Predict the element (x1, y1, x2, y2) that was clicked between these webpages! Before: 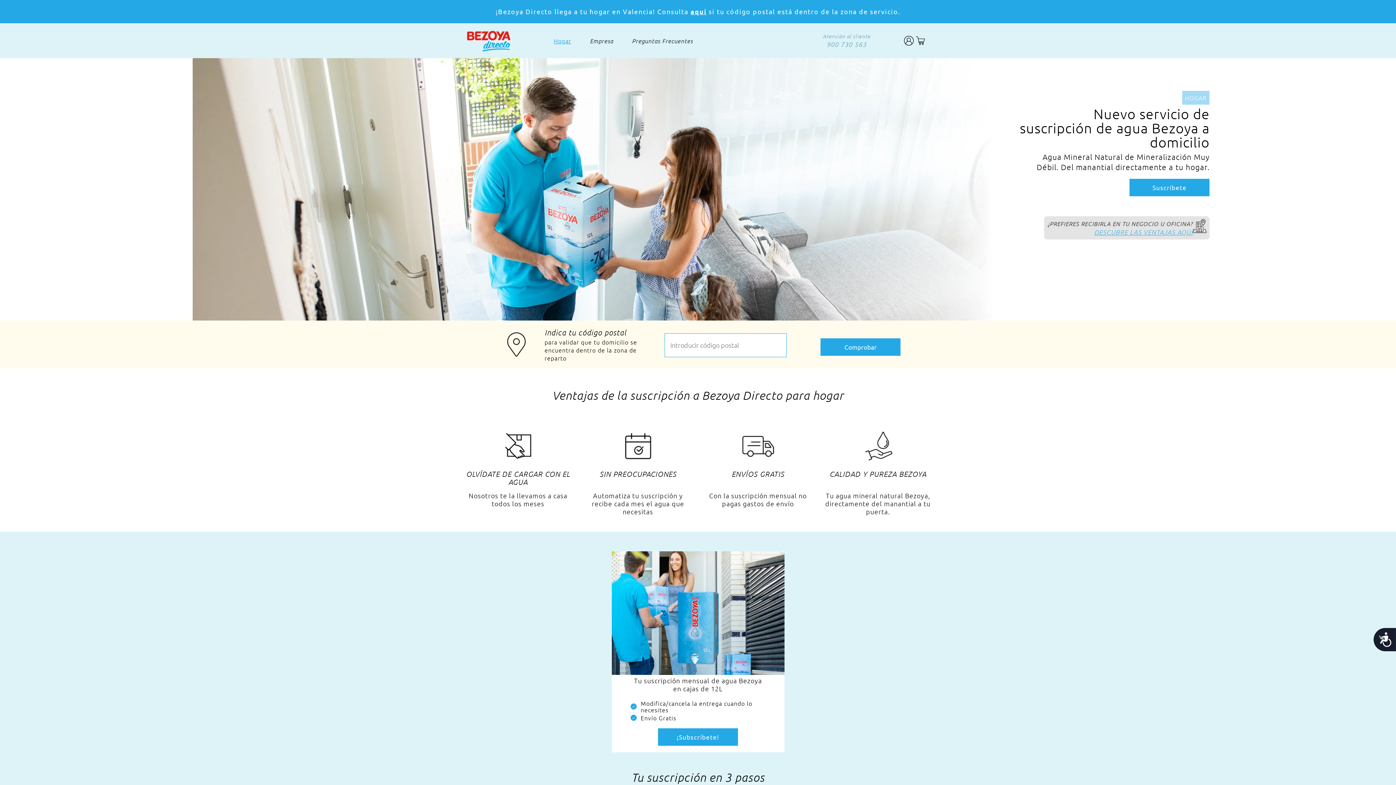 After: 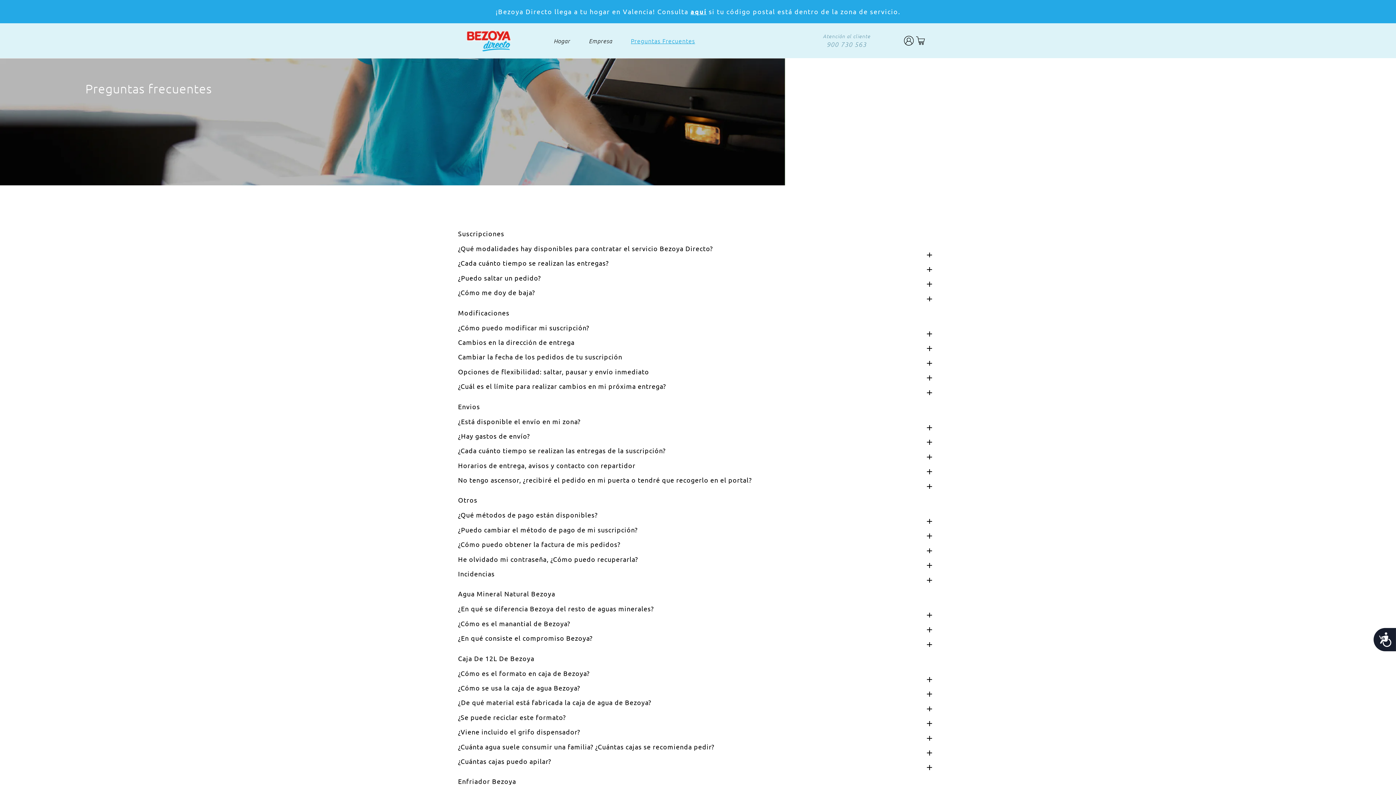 Action: label: Preguntas Frecuentes bbox: (621, 29, 700, 52)